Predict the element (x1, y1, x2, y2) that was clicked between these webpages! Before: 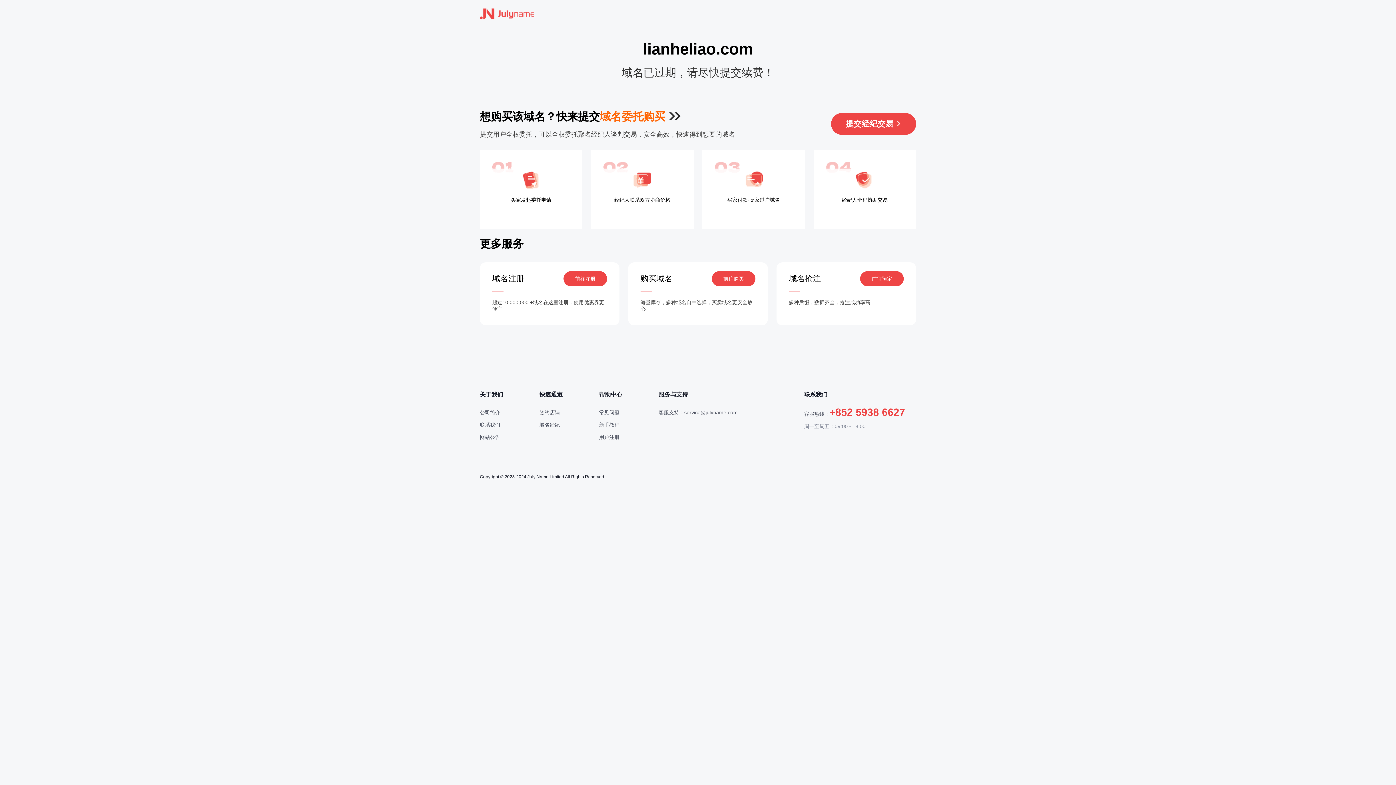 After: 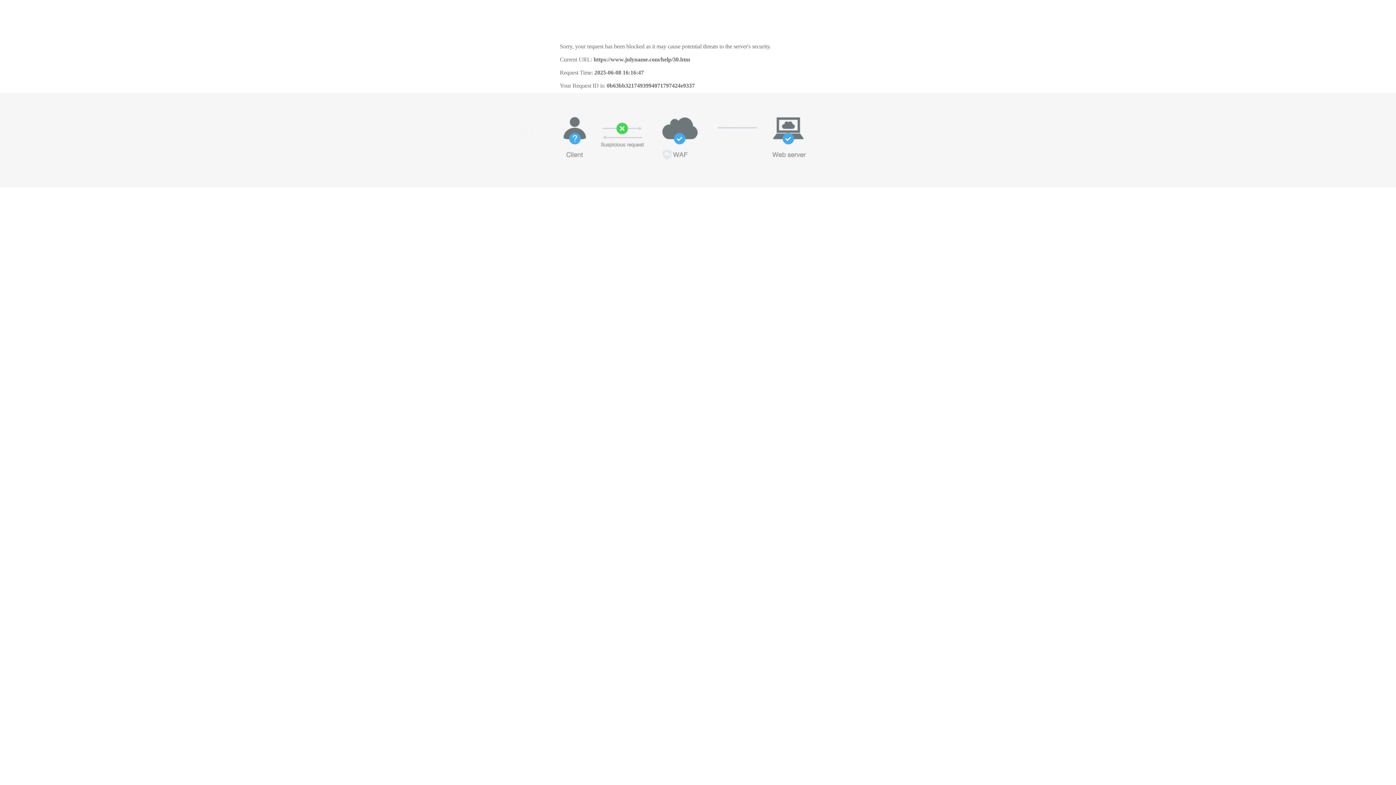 Action: label: 用户注册 bbox: (599, 434, 619, 440)